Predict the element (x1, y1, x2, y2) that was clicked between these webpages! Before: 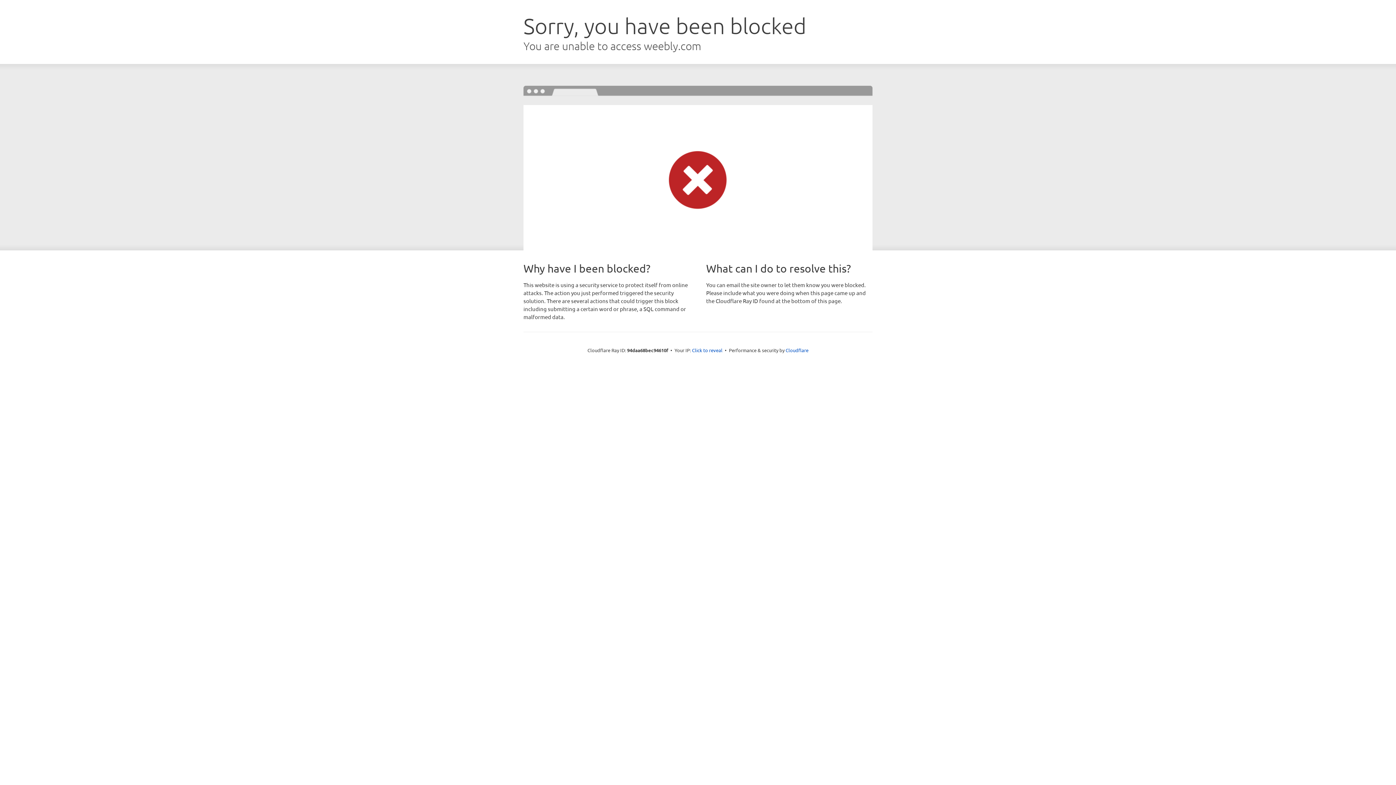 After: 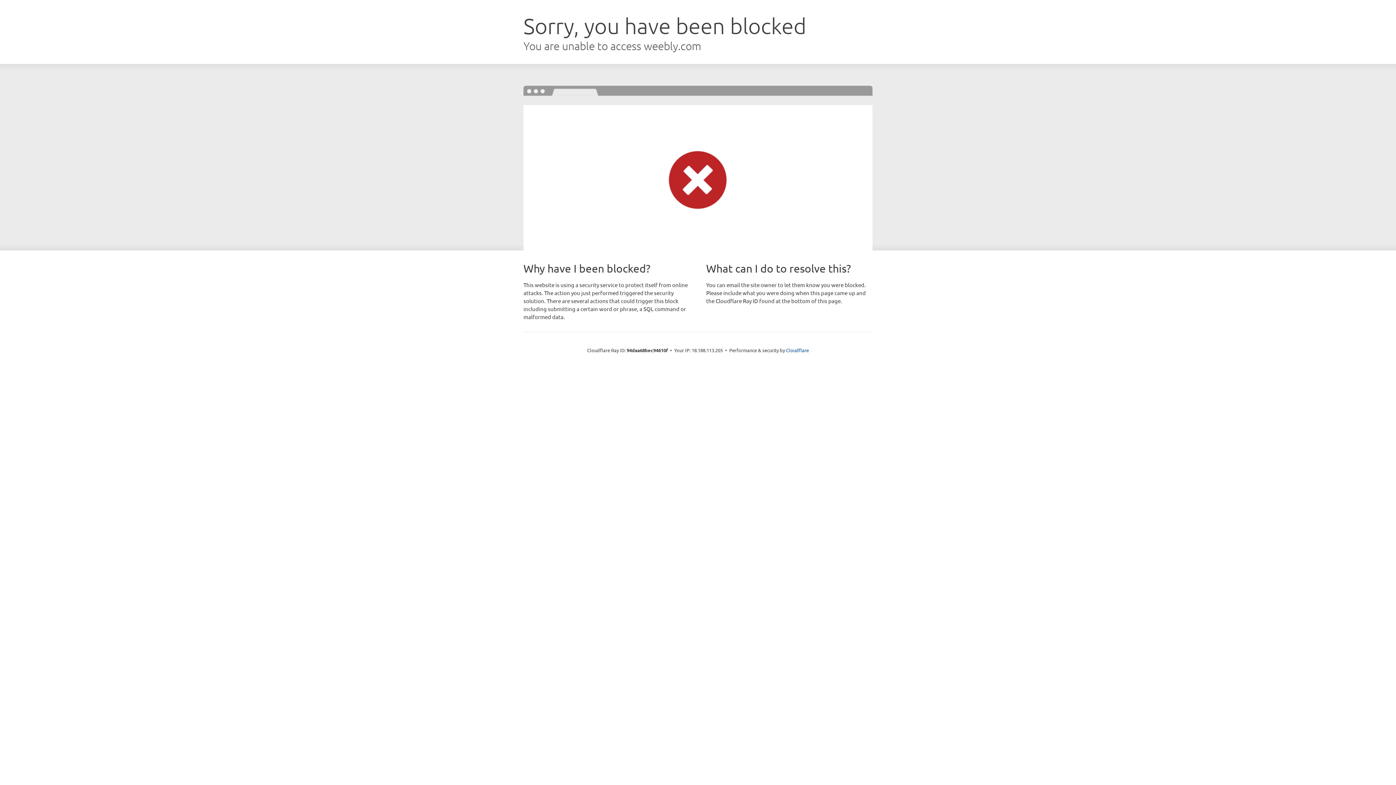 Action: bbox: (692, 346, 722, 353) label: Click to reveal